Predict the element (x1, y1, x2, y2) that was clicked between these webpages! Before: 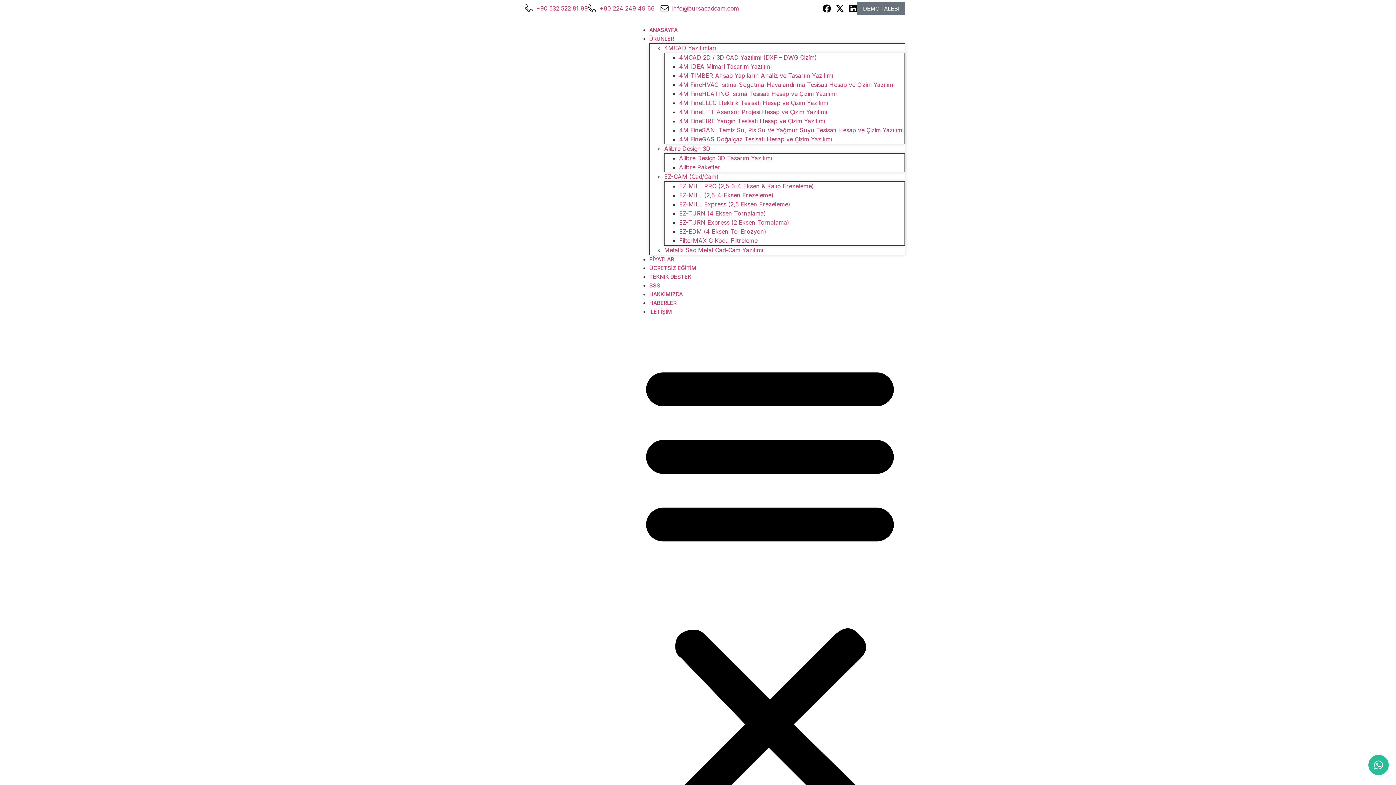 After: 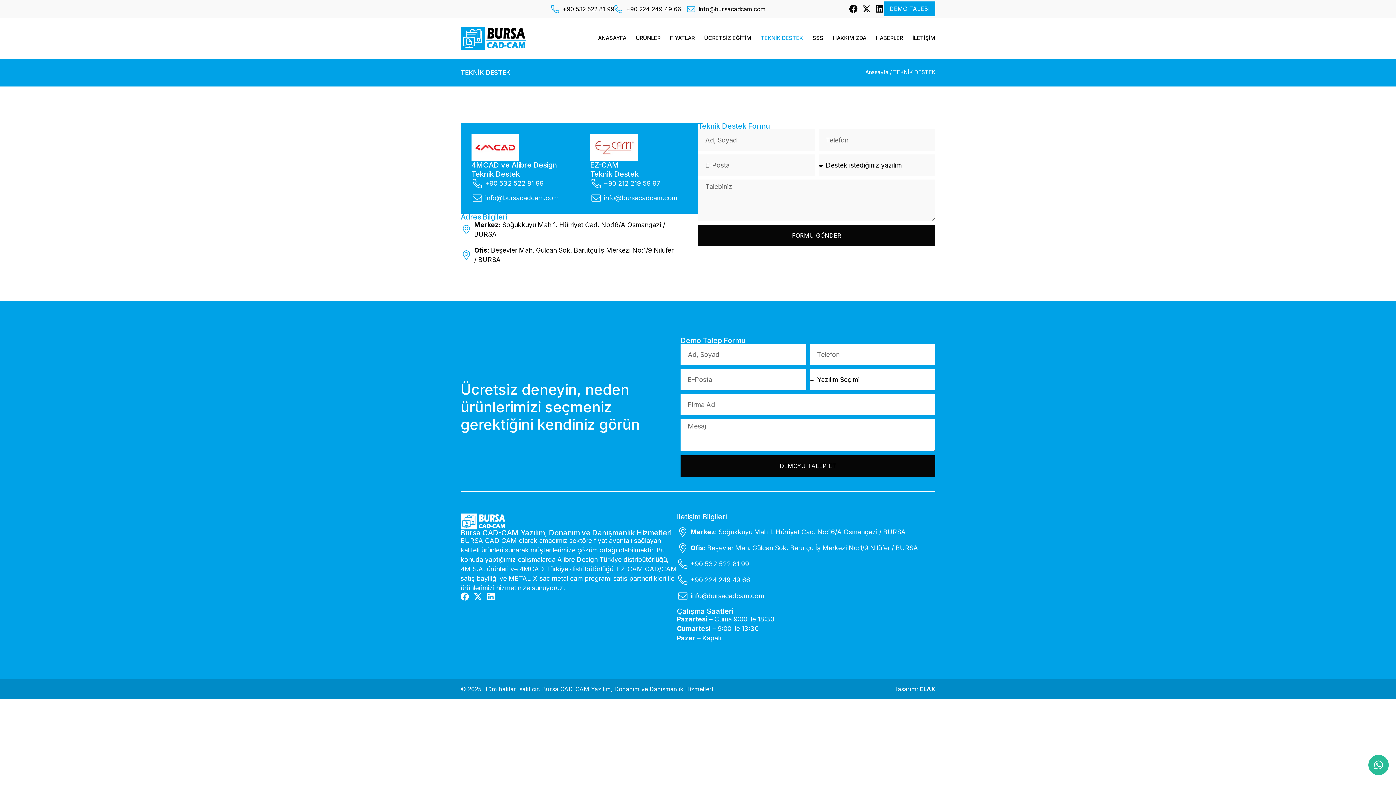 Action: bbox: (649, 273, 691, 280) label: TEKNİK DESTEK